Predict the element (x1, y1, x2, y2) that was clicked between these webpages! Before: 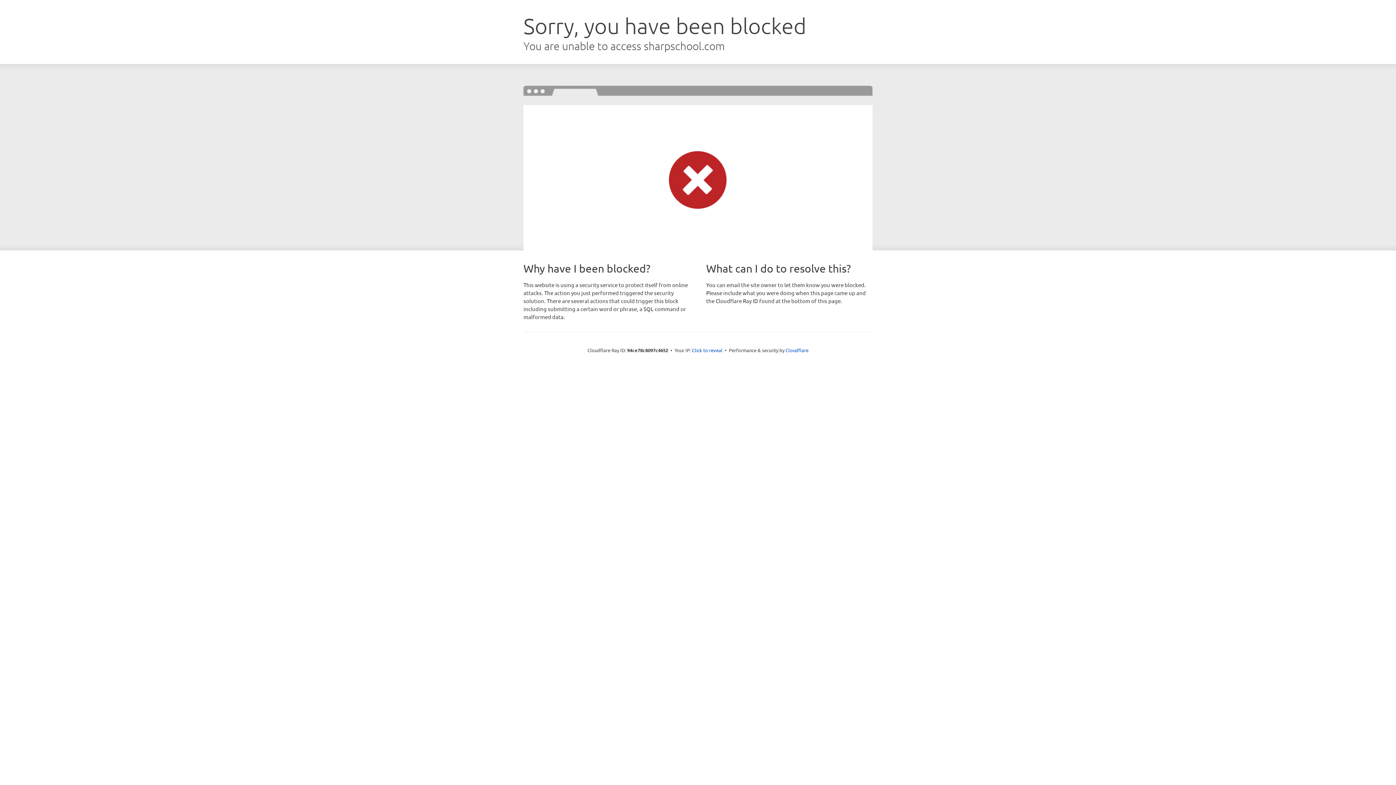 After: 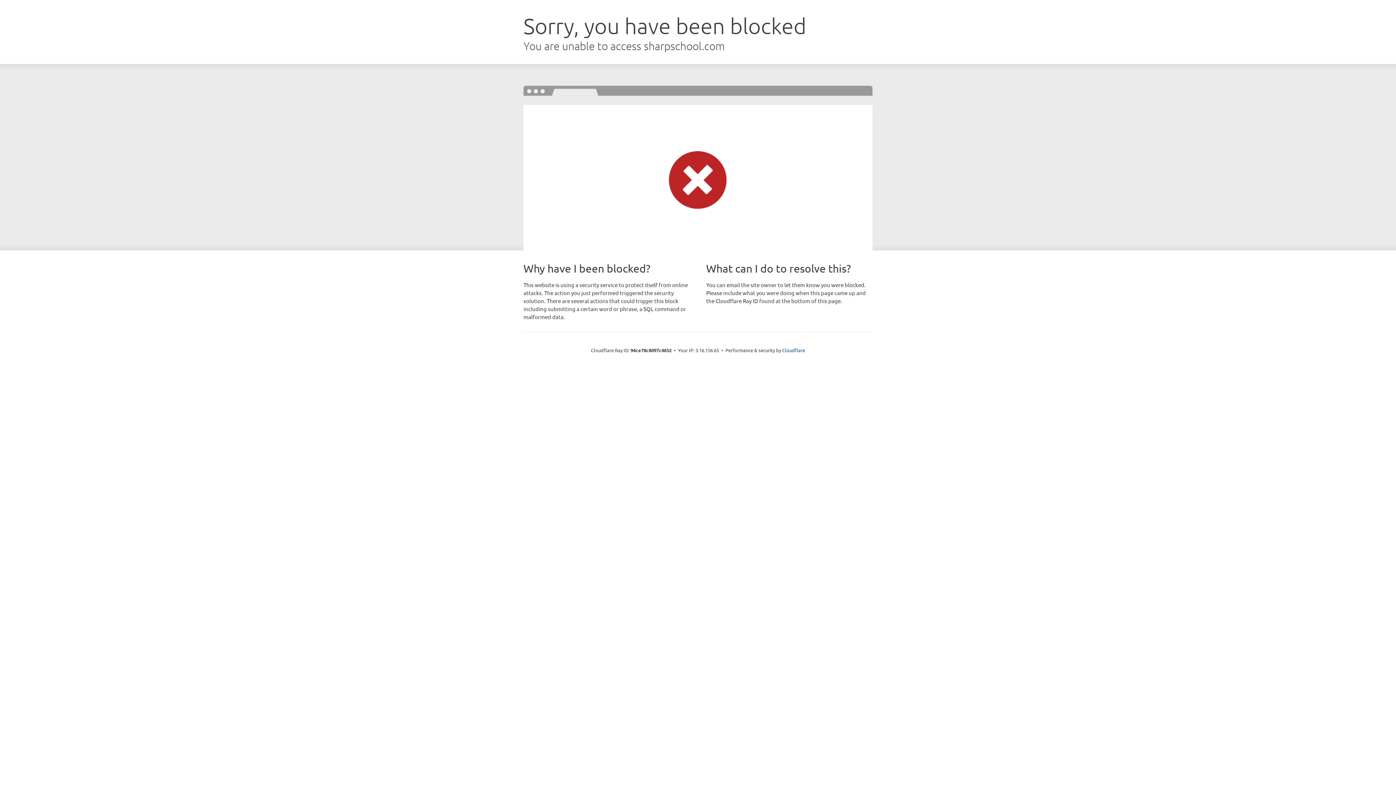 Action: label: Click to reveal bbox: (692, 346, 722, 353)